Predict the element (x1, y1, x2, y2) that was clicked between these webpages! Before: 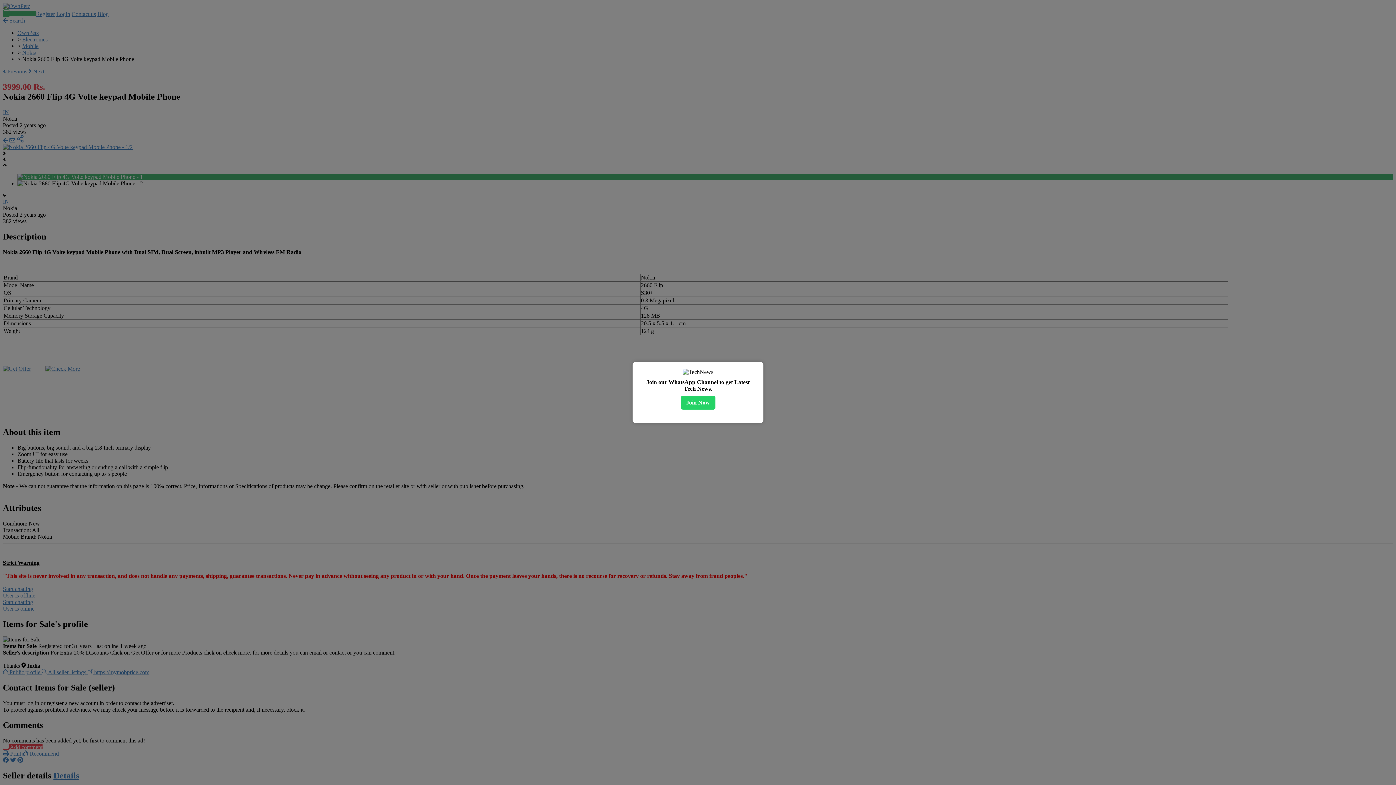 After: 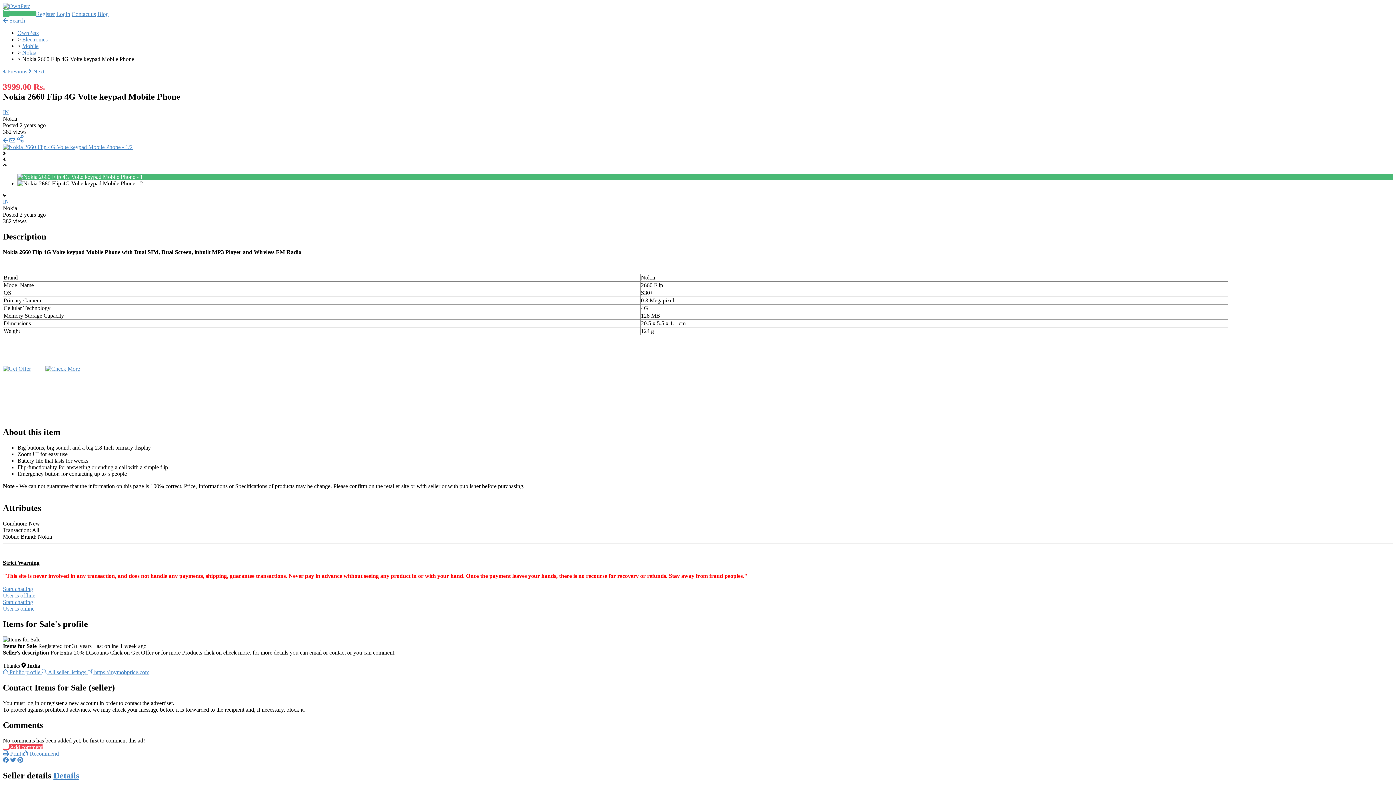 Action: bbox: (750, 365, 760, 374) label: ✖